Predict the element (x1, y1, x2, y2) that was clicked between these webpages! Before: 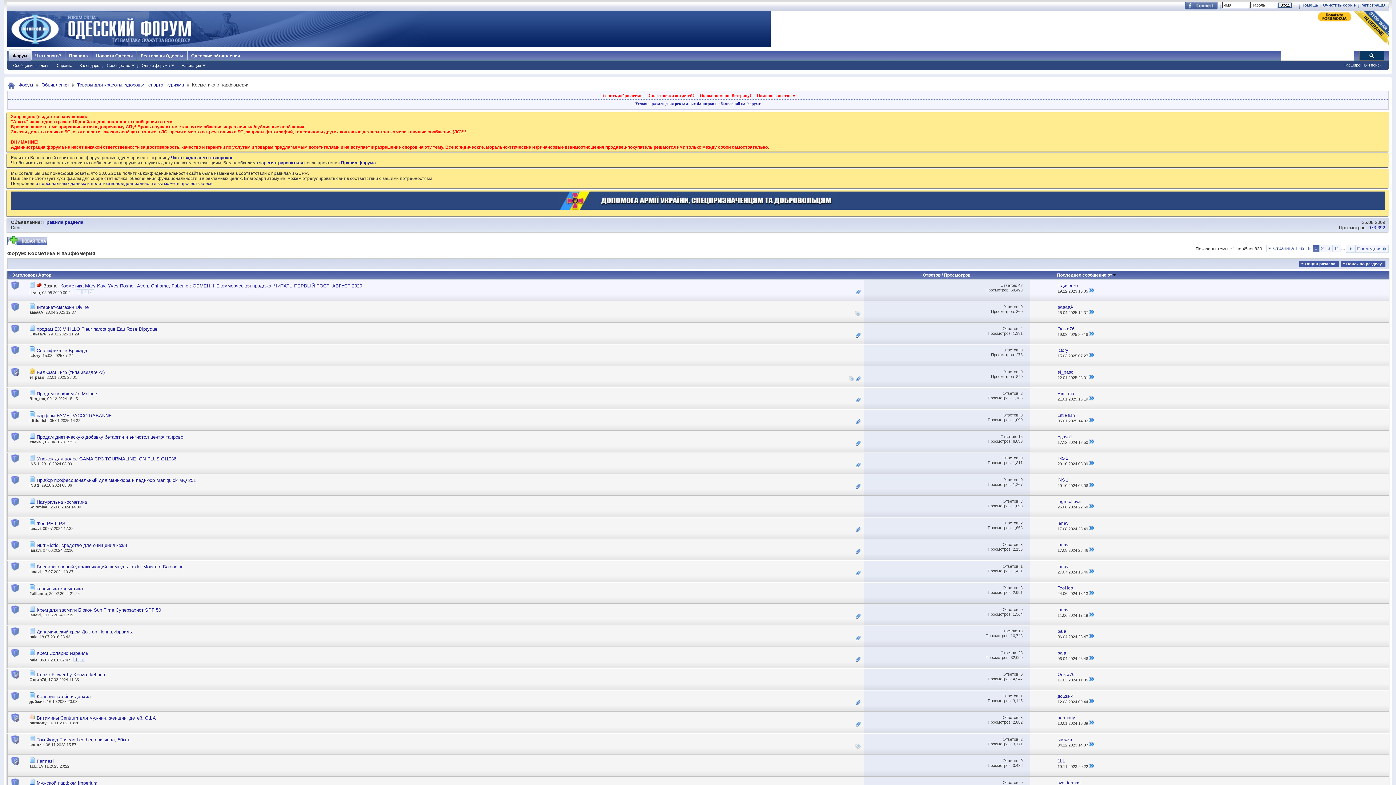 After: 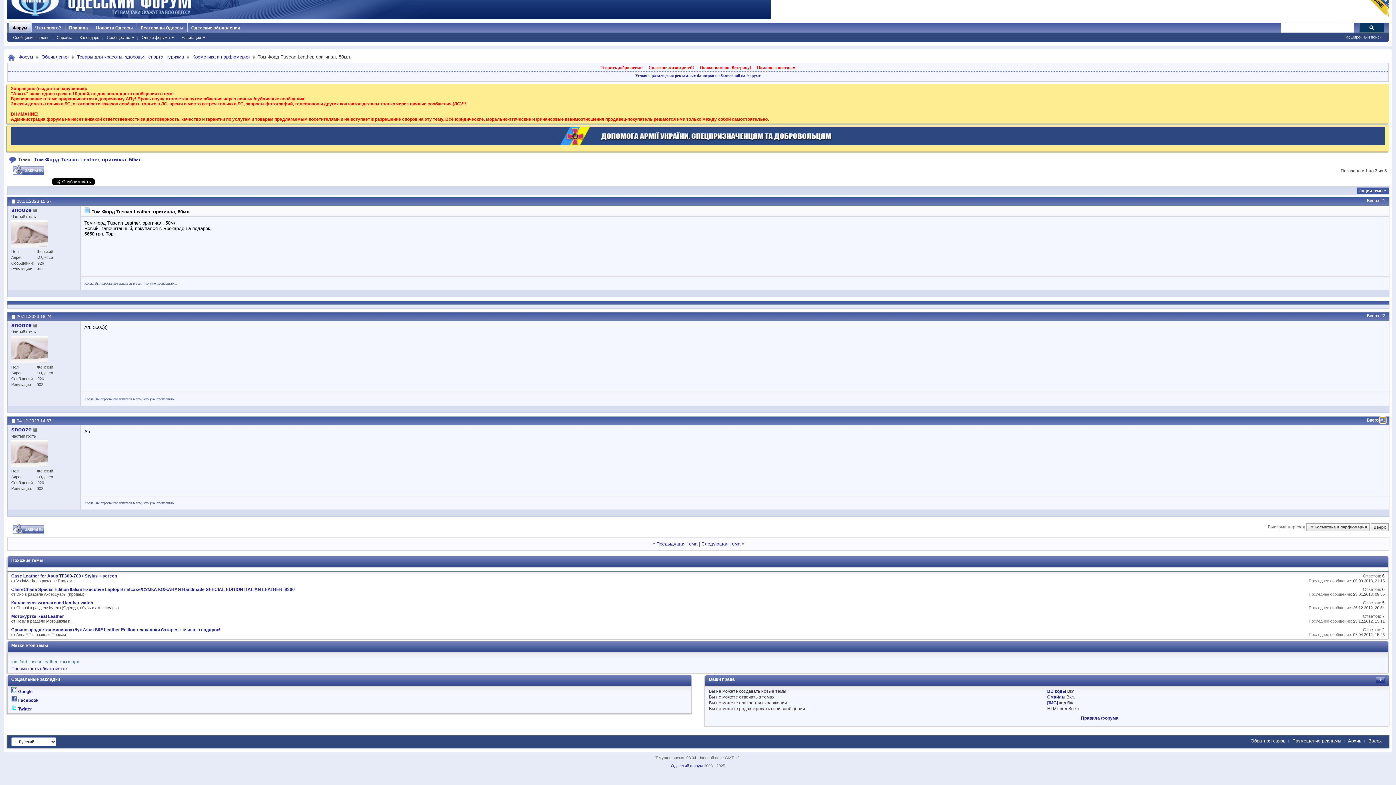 Action: bbox: (1089, 743, 1094, 747)